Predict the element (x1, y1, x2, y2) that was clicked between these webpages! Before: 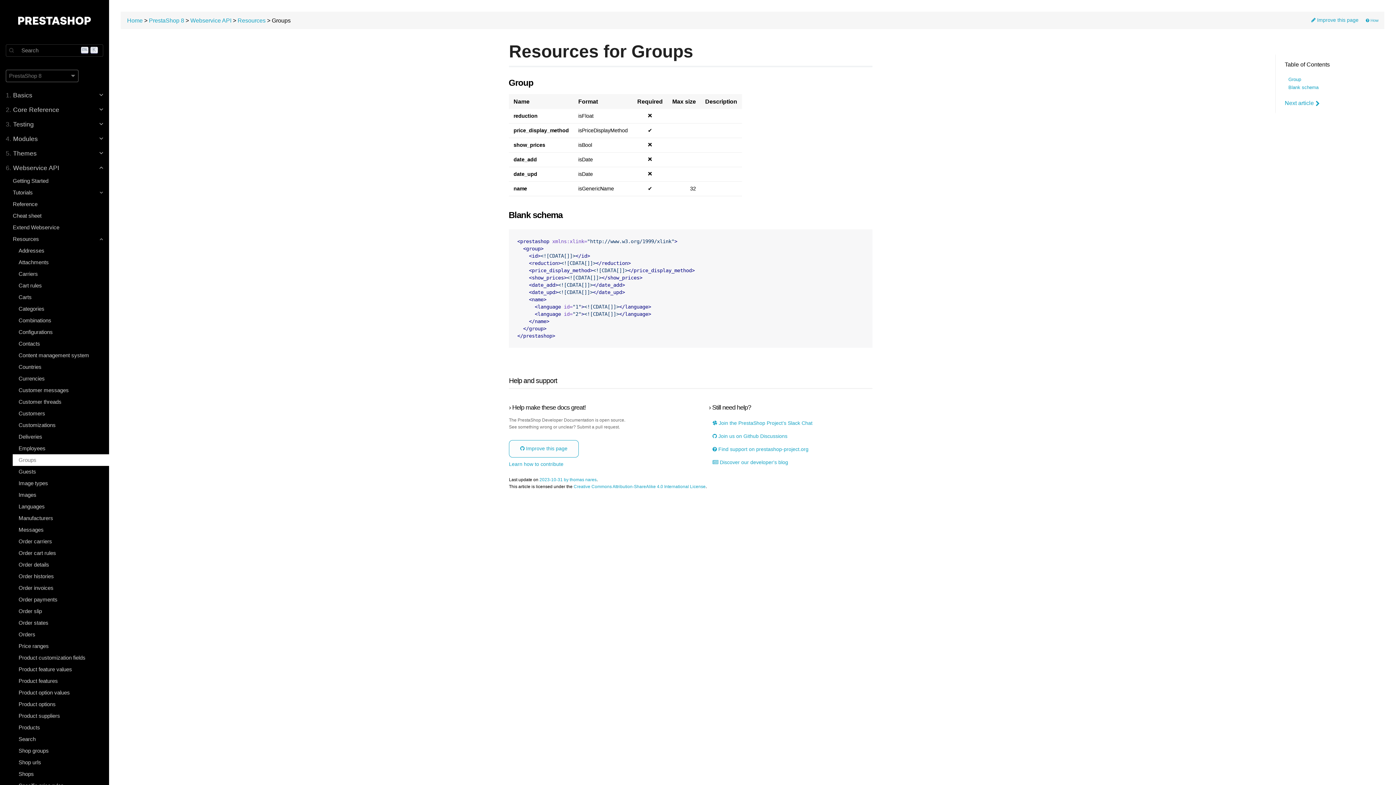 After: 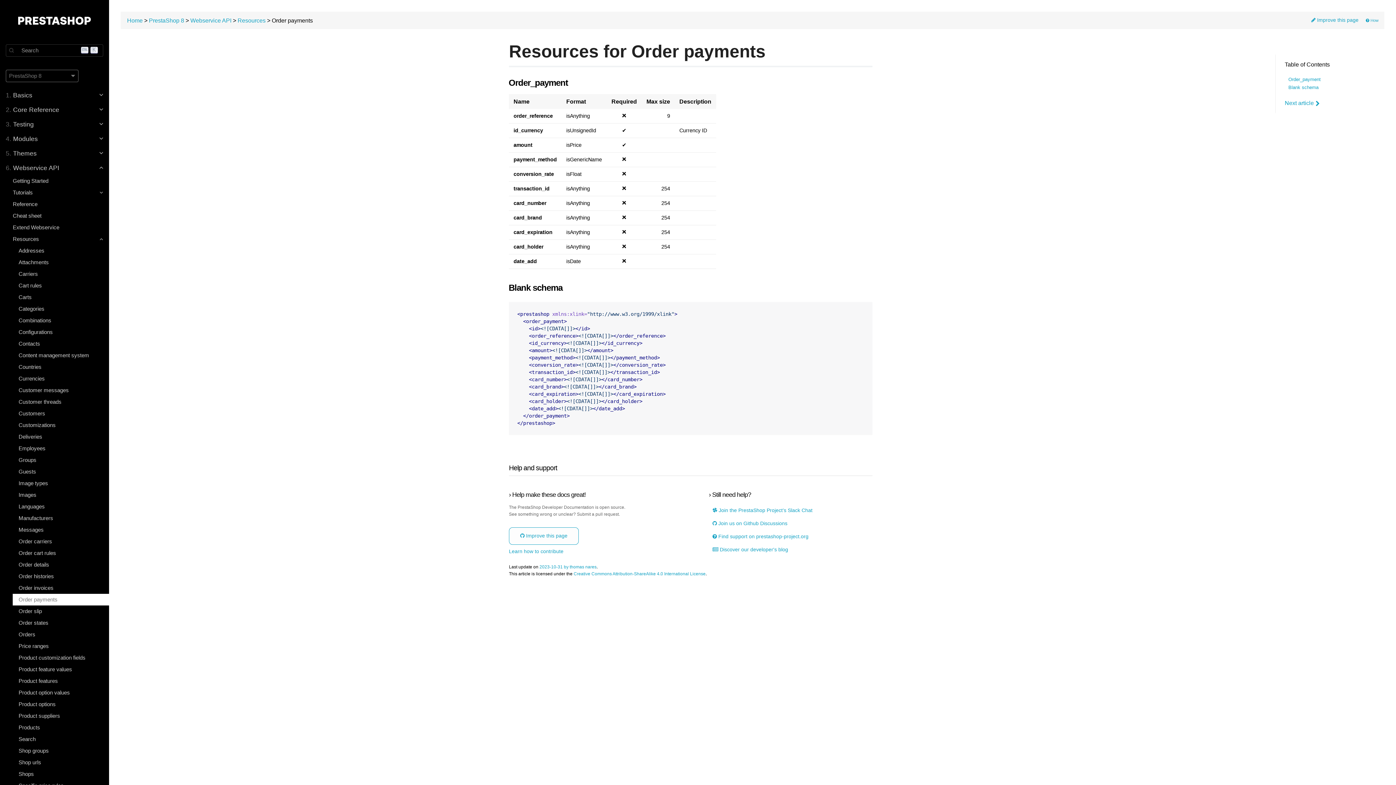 Action: bbox: (12, 594, 109, 605) label: Order payments